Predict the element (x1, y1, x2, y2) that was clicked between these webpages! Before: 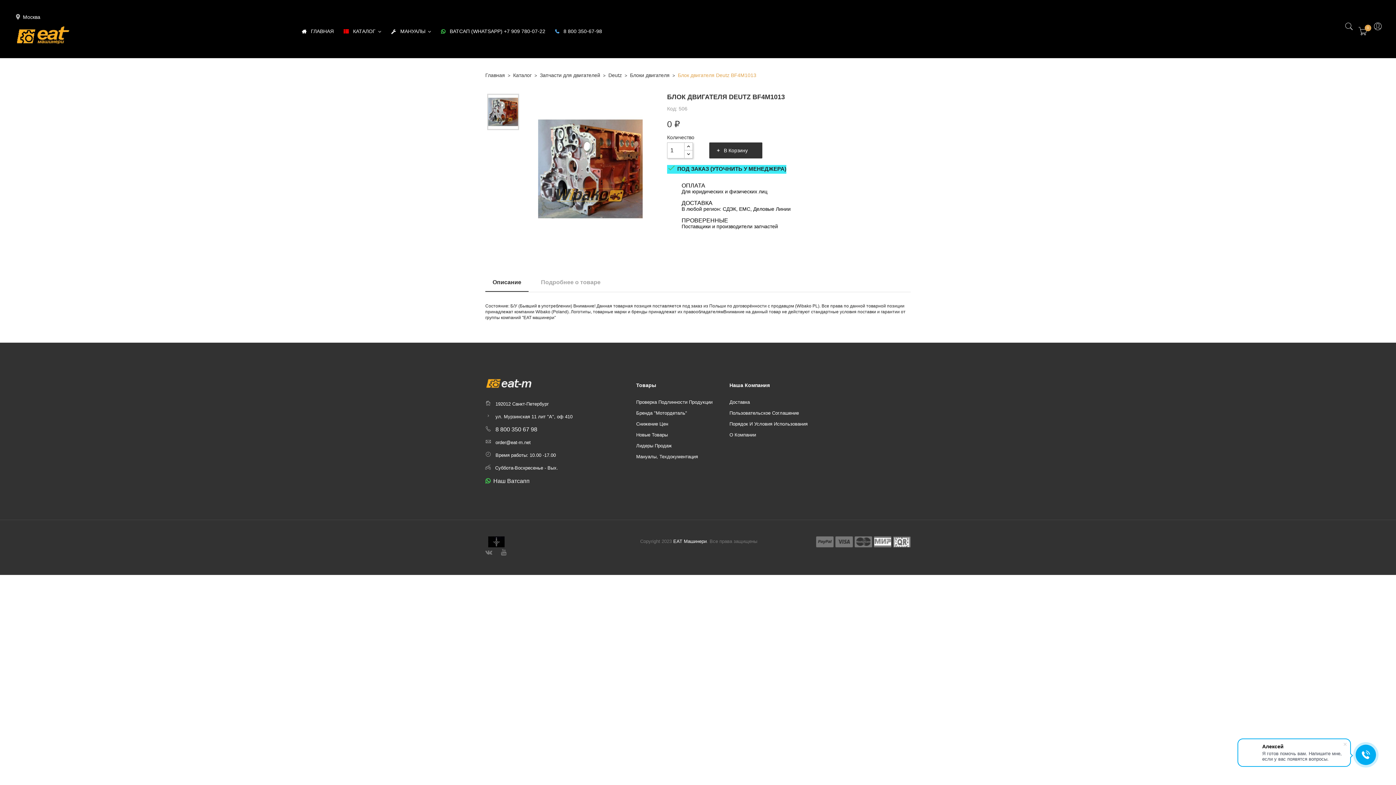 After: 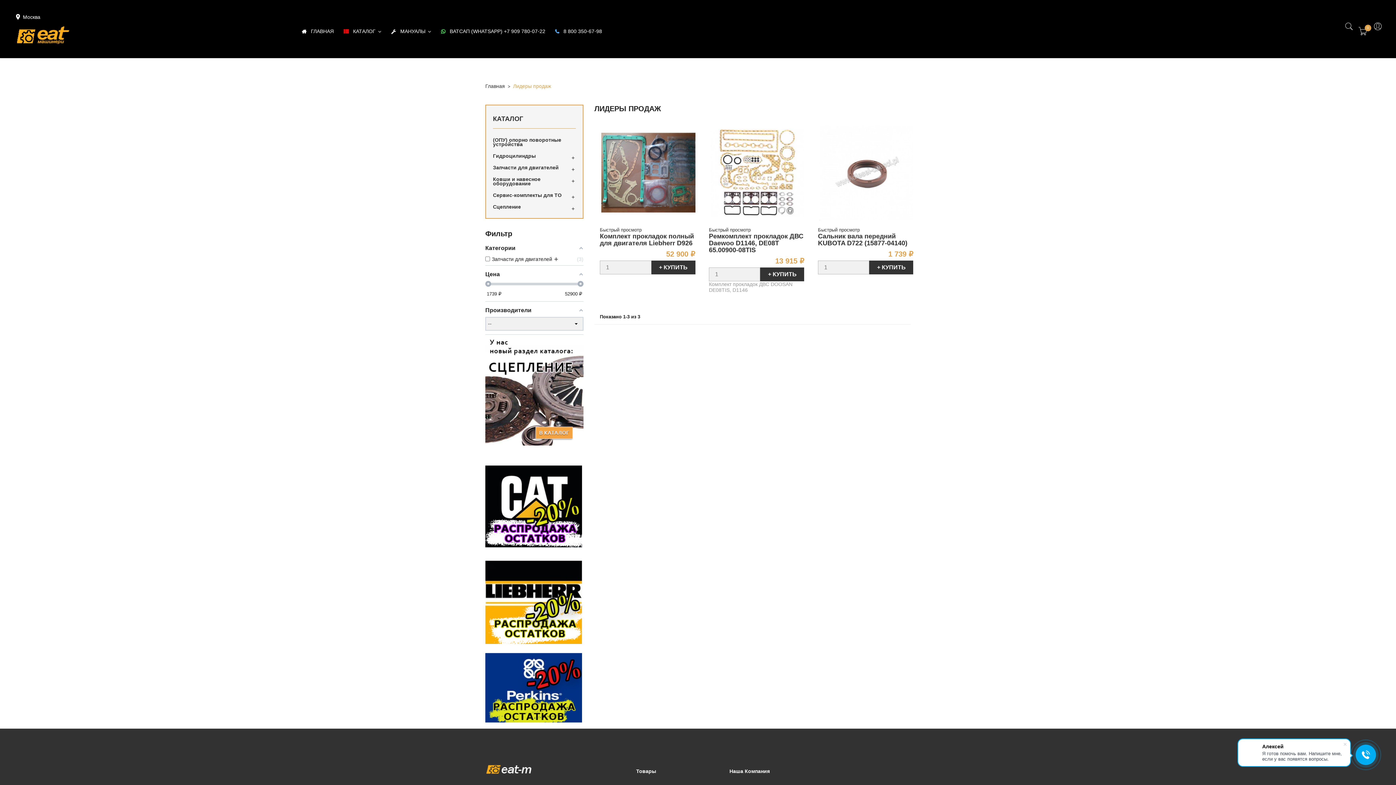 Action: bbox: (636, 440, 671, 451) label: Лидеры Продаж